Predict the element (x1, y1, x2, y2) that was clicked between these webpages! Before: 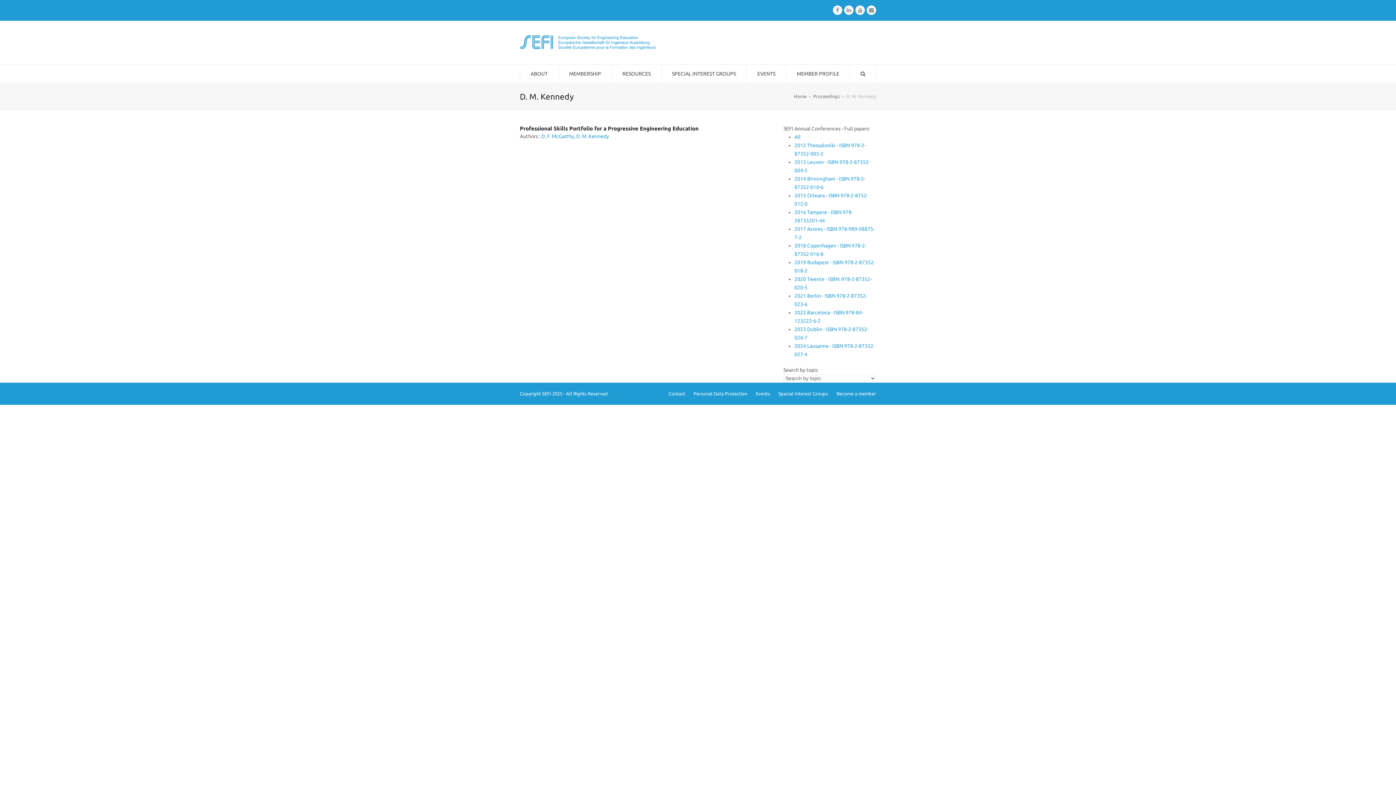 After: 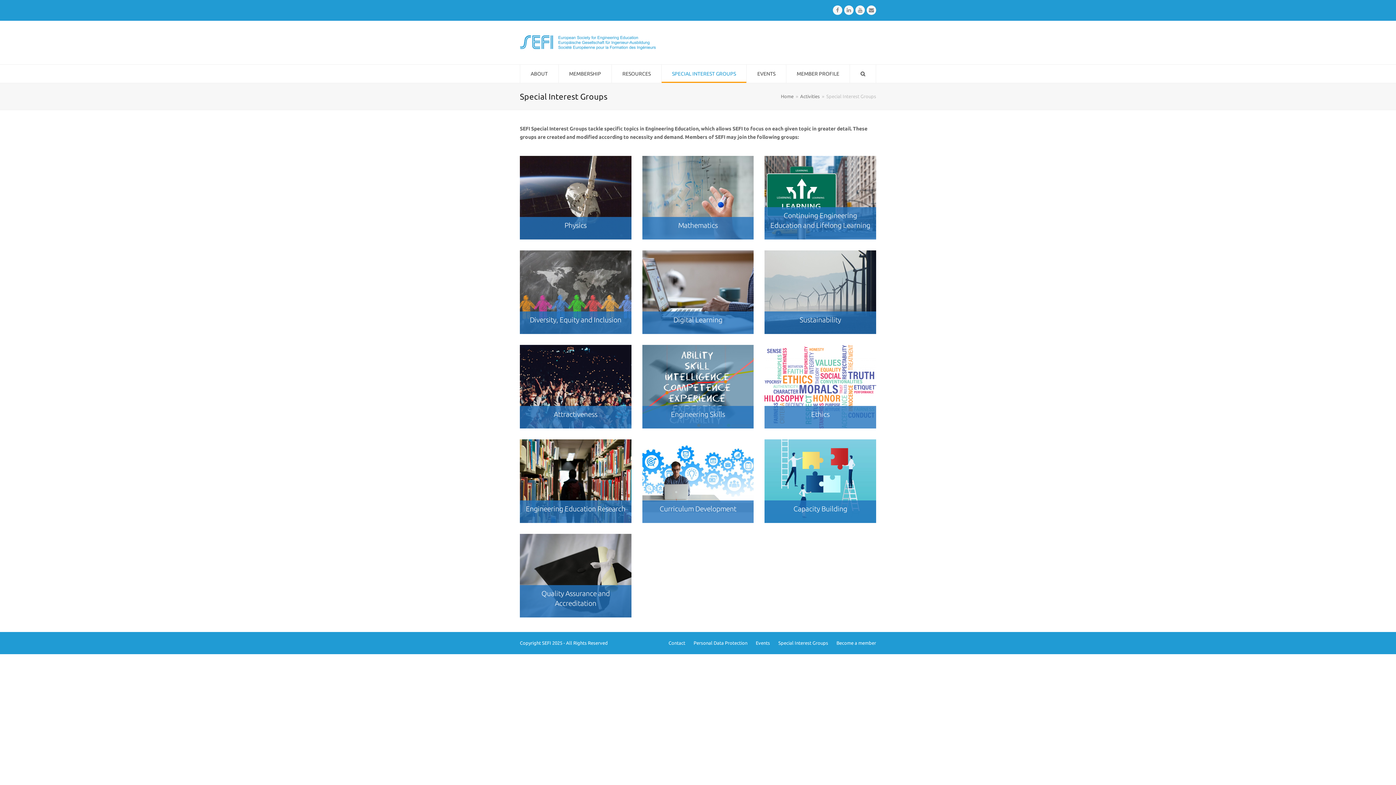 Action: bbox: (778, 391, 828, 396) label: Special Interest Groups